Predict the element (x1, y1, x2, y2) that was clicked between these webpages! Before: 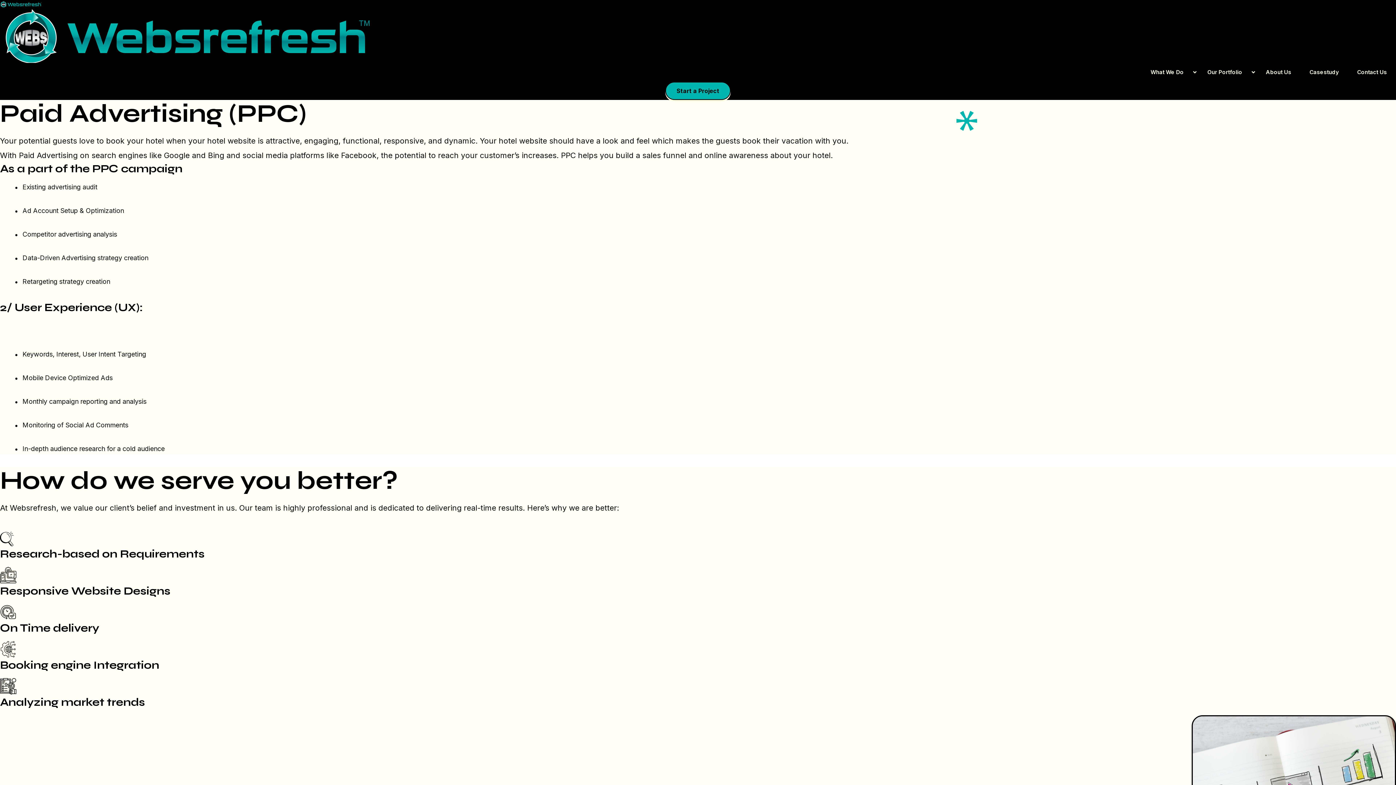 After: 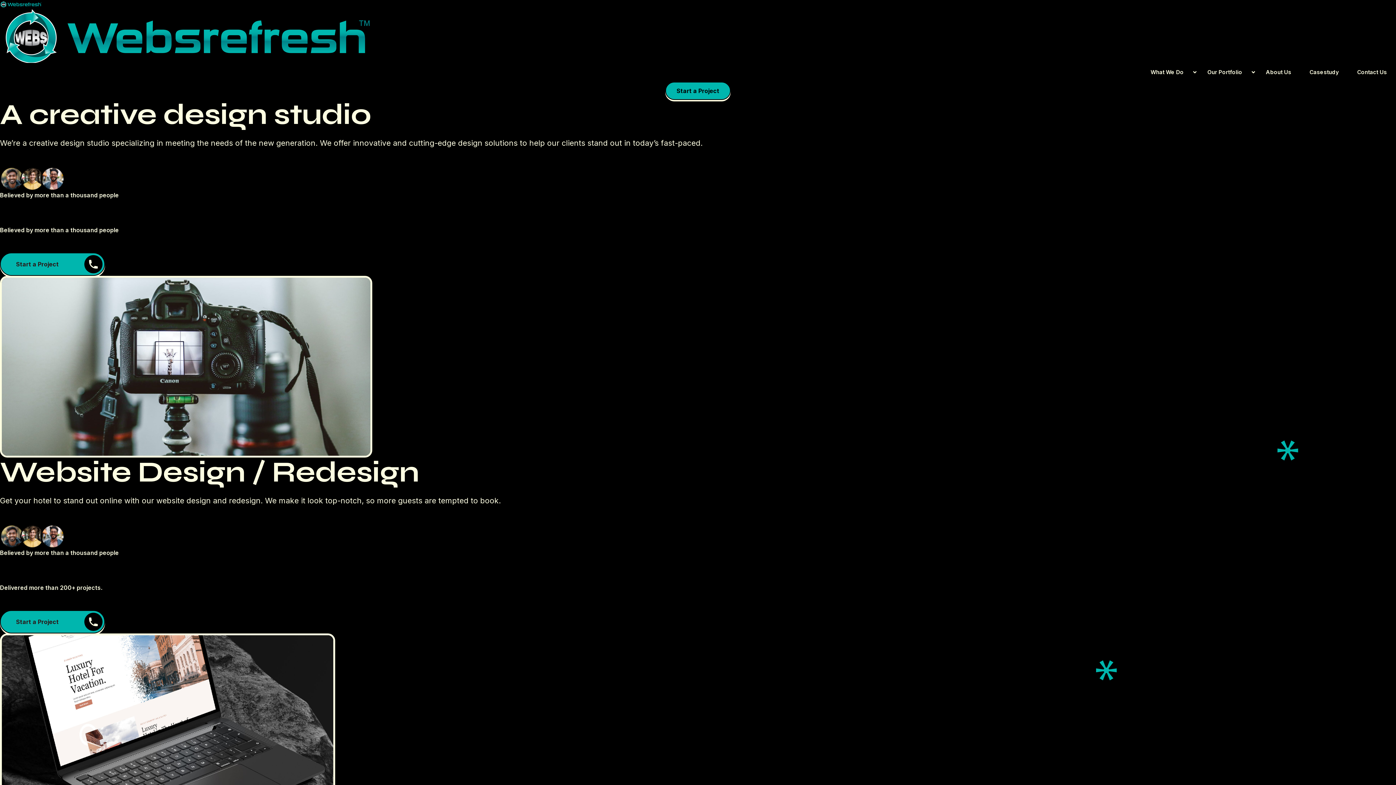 Action: bbox: (0, 0, 41, 8)